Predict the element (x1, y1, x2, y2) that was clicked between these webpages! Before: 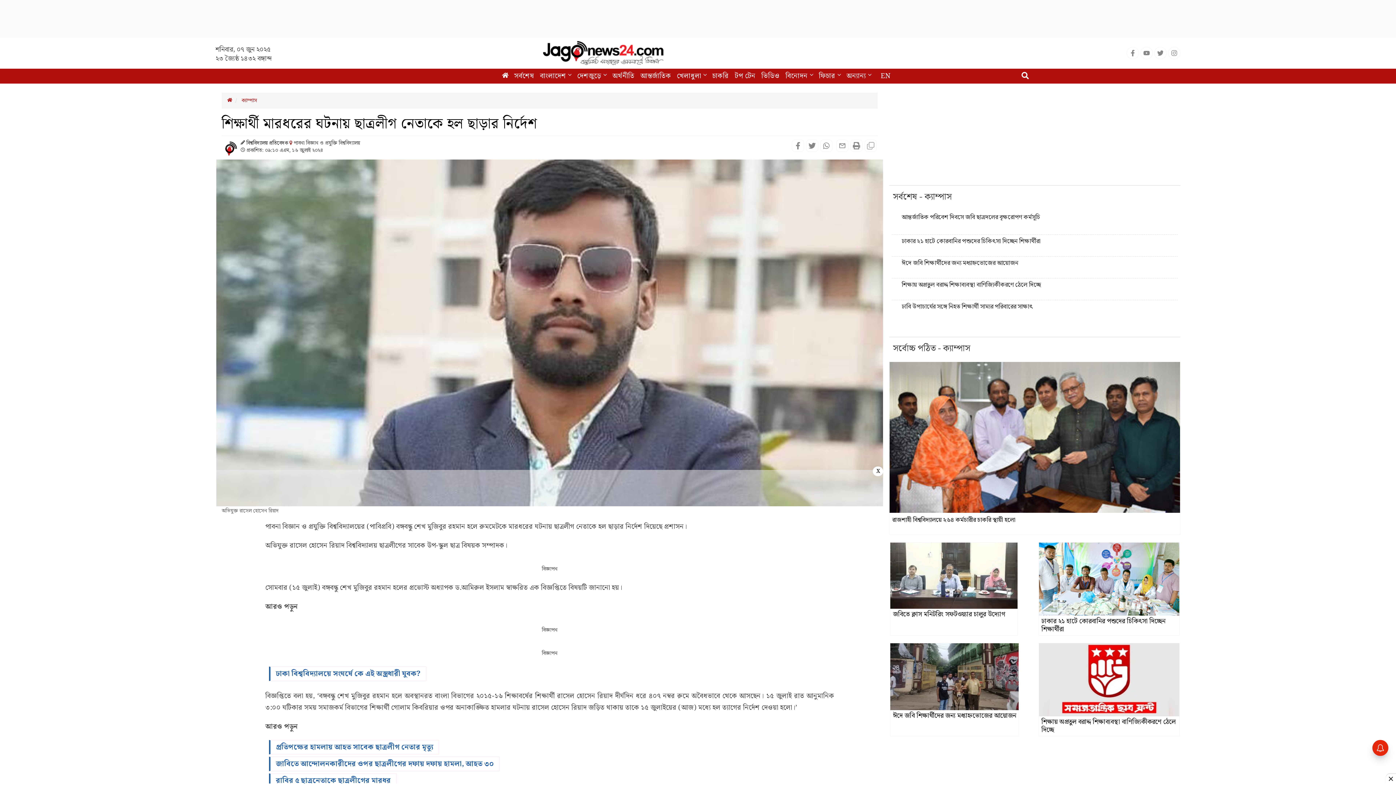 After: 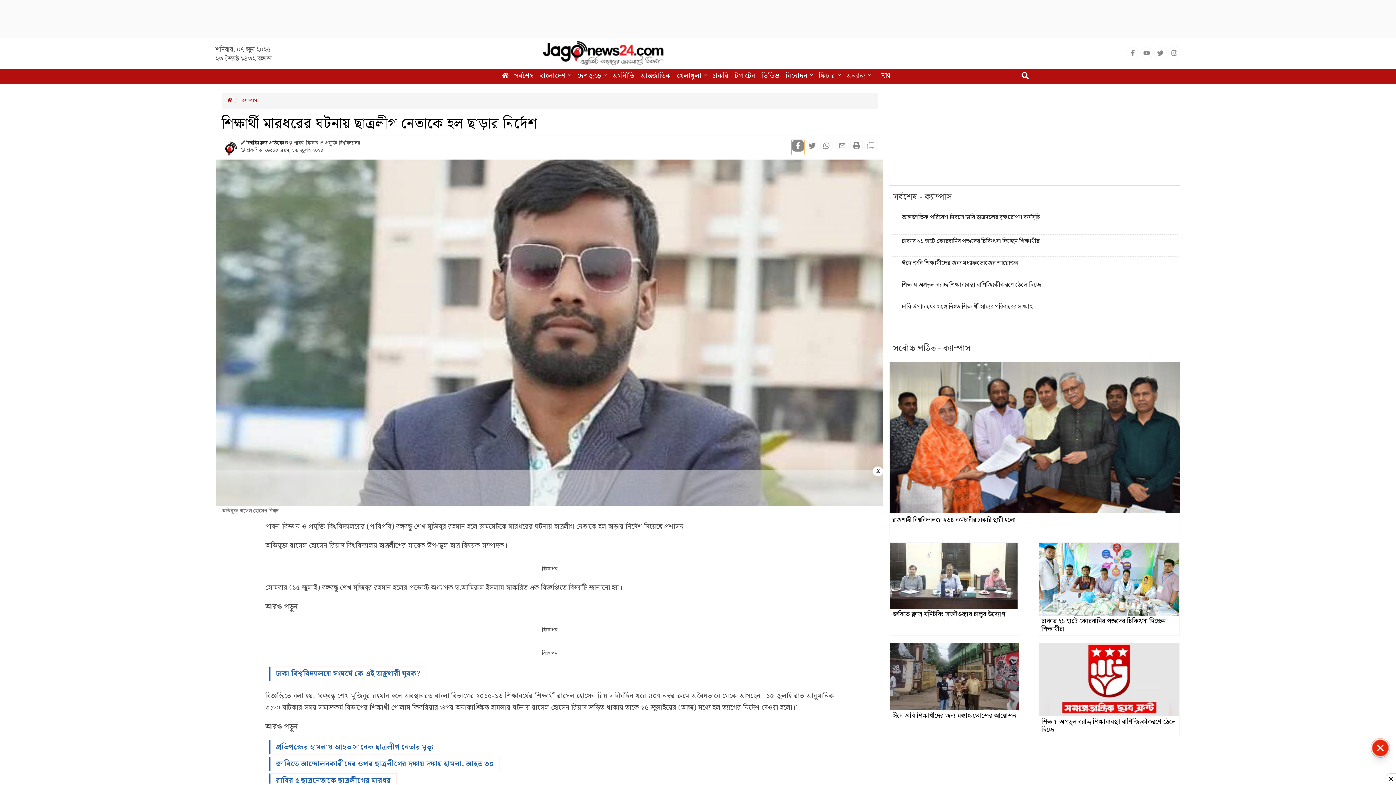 Action: label: Share on Facebook bbox: (792, 139, 804, 153)